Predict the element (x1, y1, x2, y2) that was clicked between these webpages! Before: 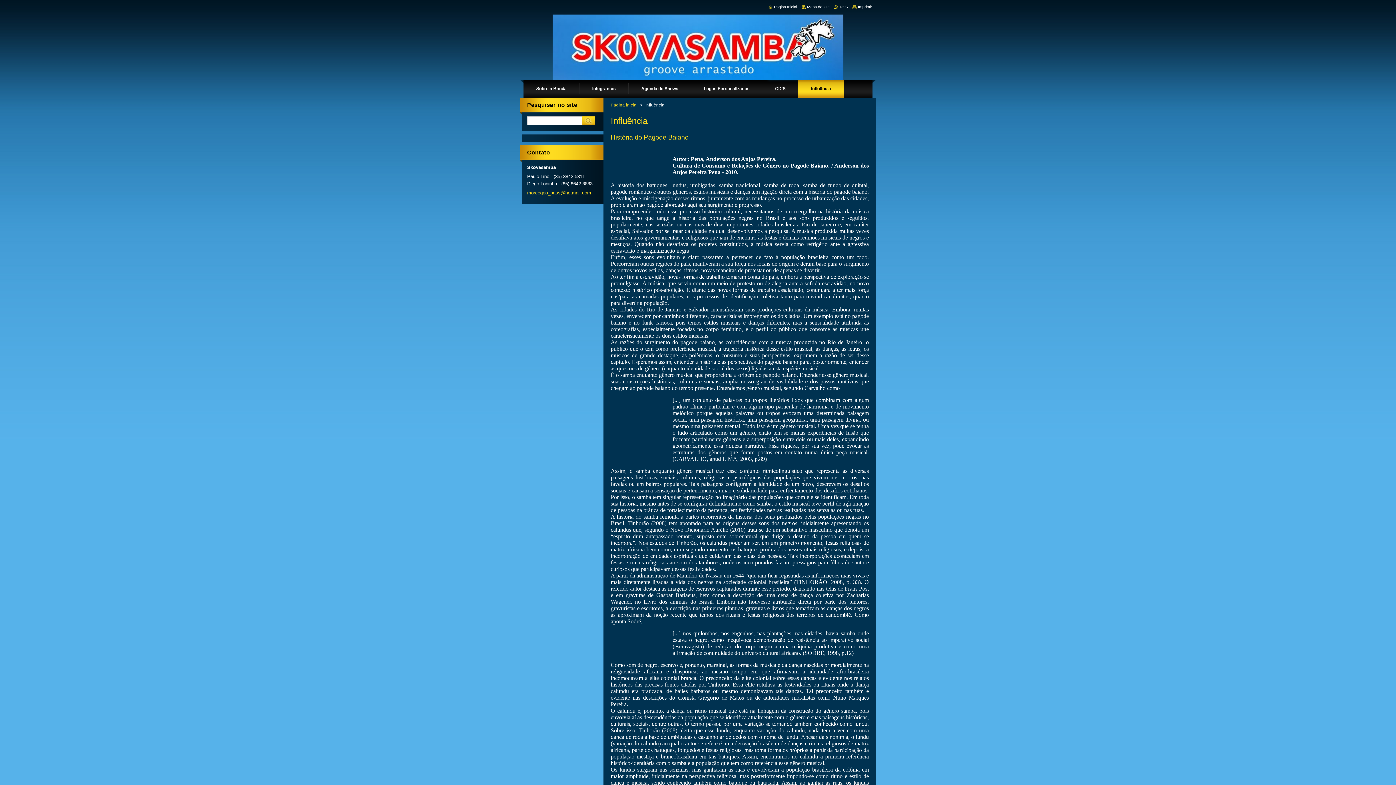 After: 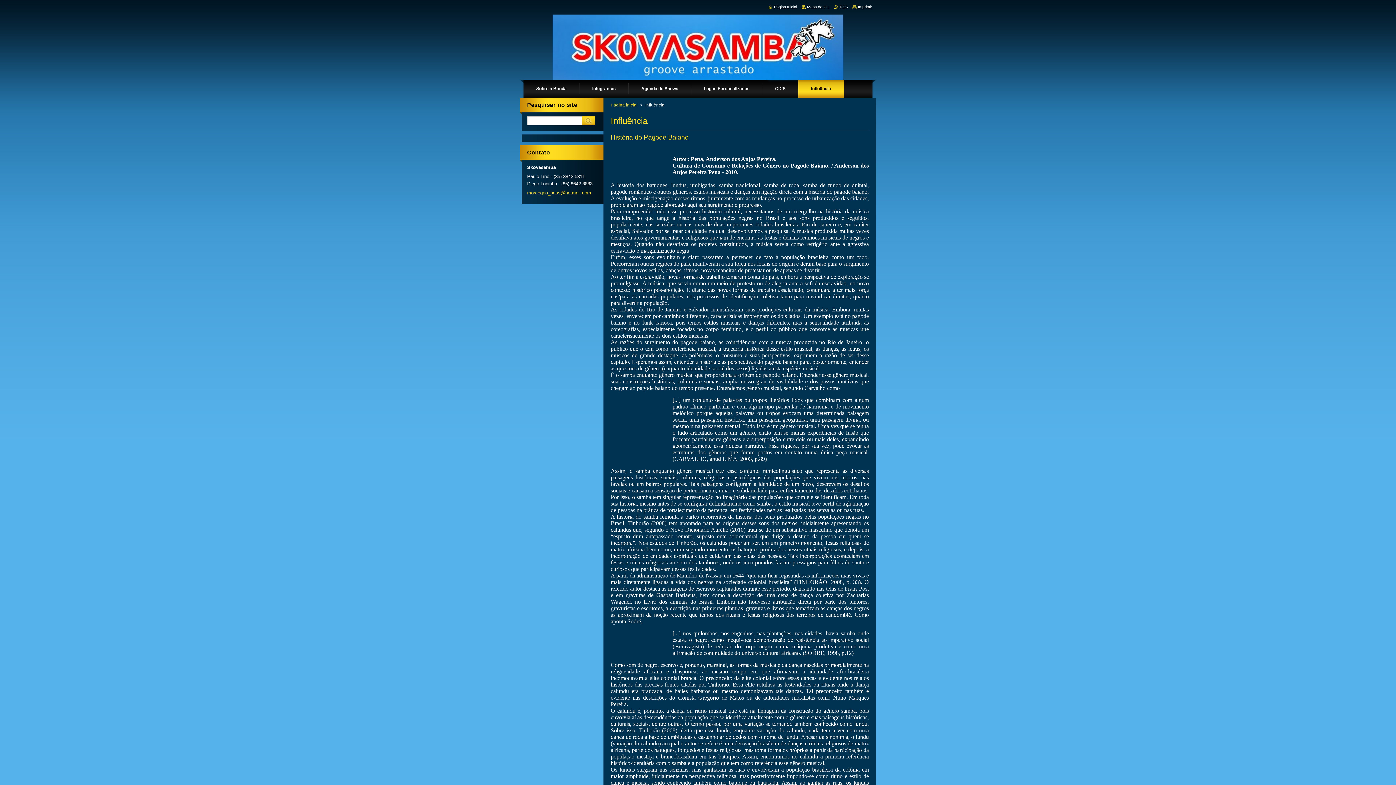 Action: bbox: (798, 79, 844, 97) label: Influência